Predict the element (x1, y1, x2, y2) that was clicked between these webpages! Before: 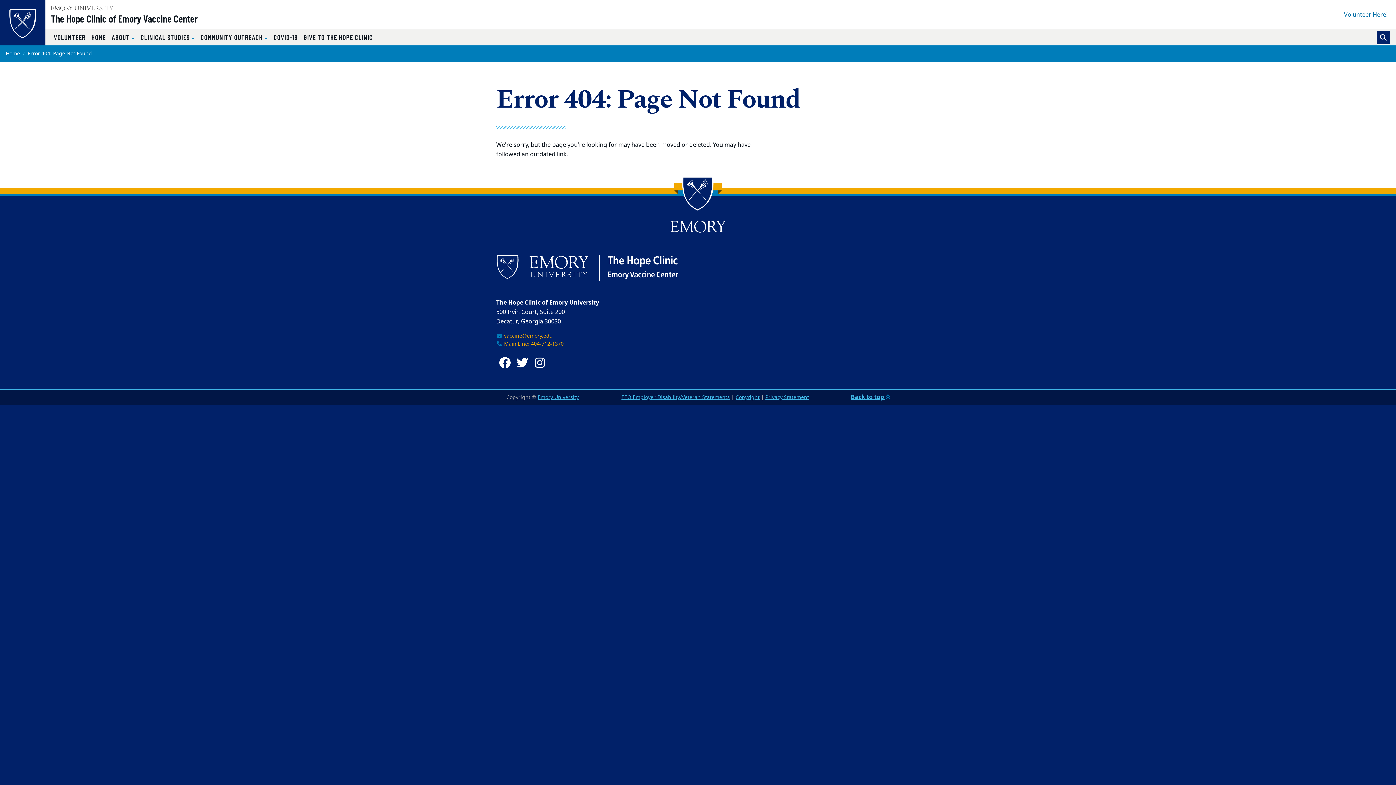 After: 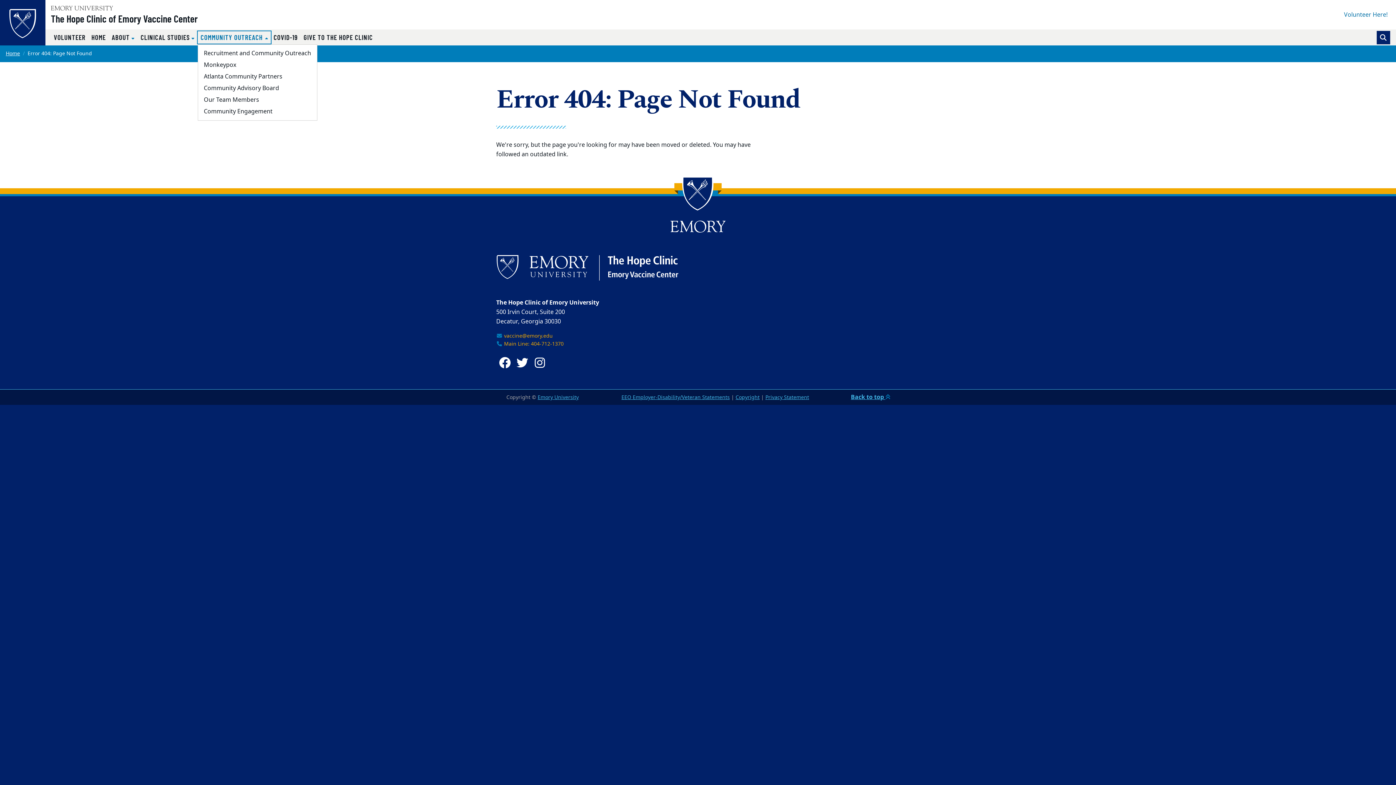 Action: label: COMMUNITY OUTREACH  bbox: (197, 31, 270, 43)